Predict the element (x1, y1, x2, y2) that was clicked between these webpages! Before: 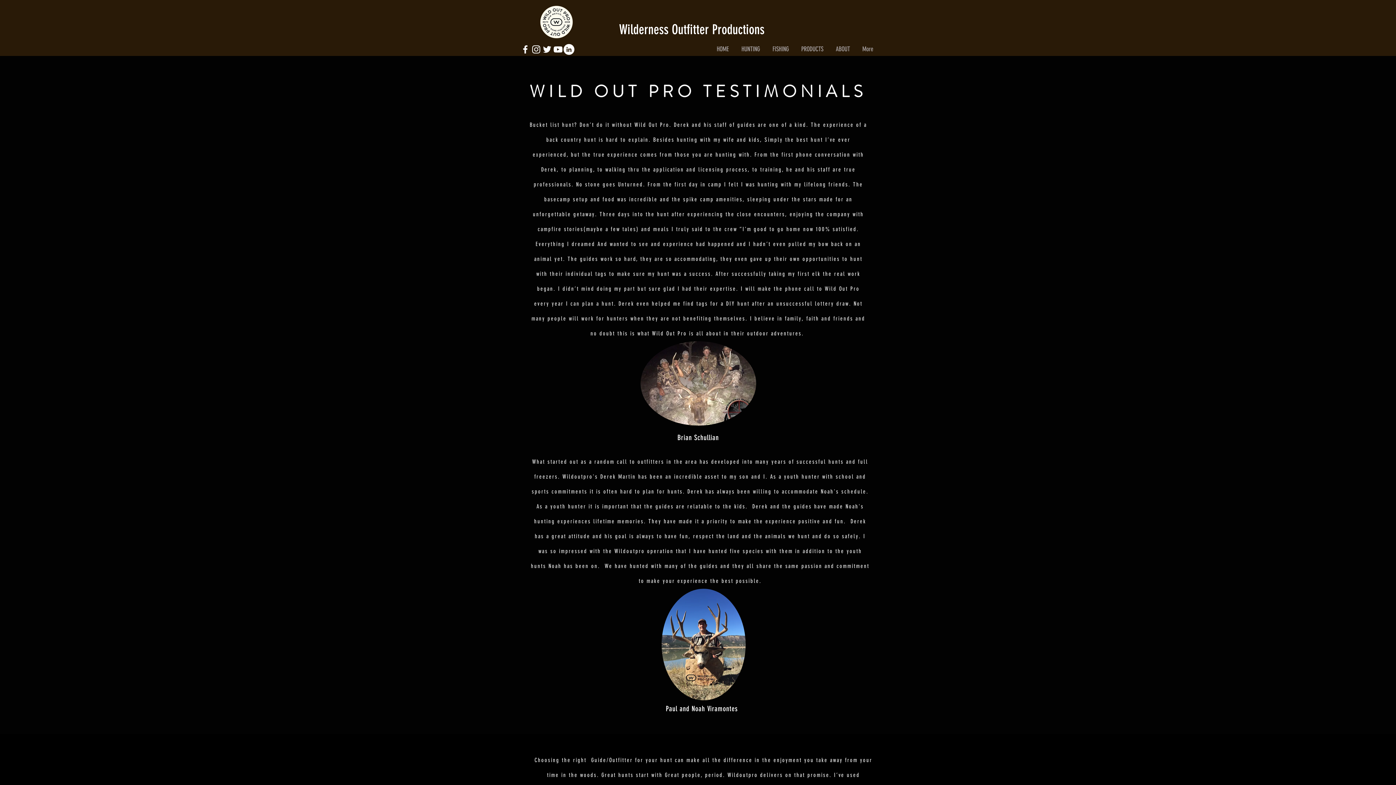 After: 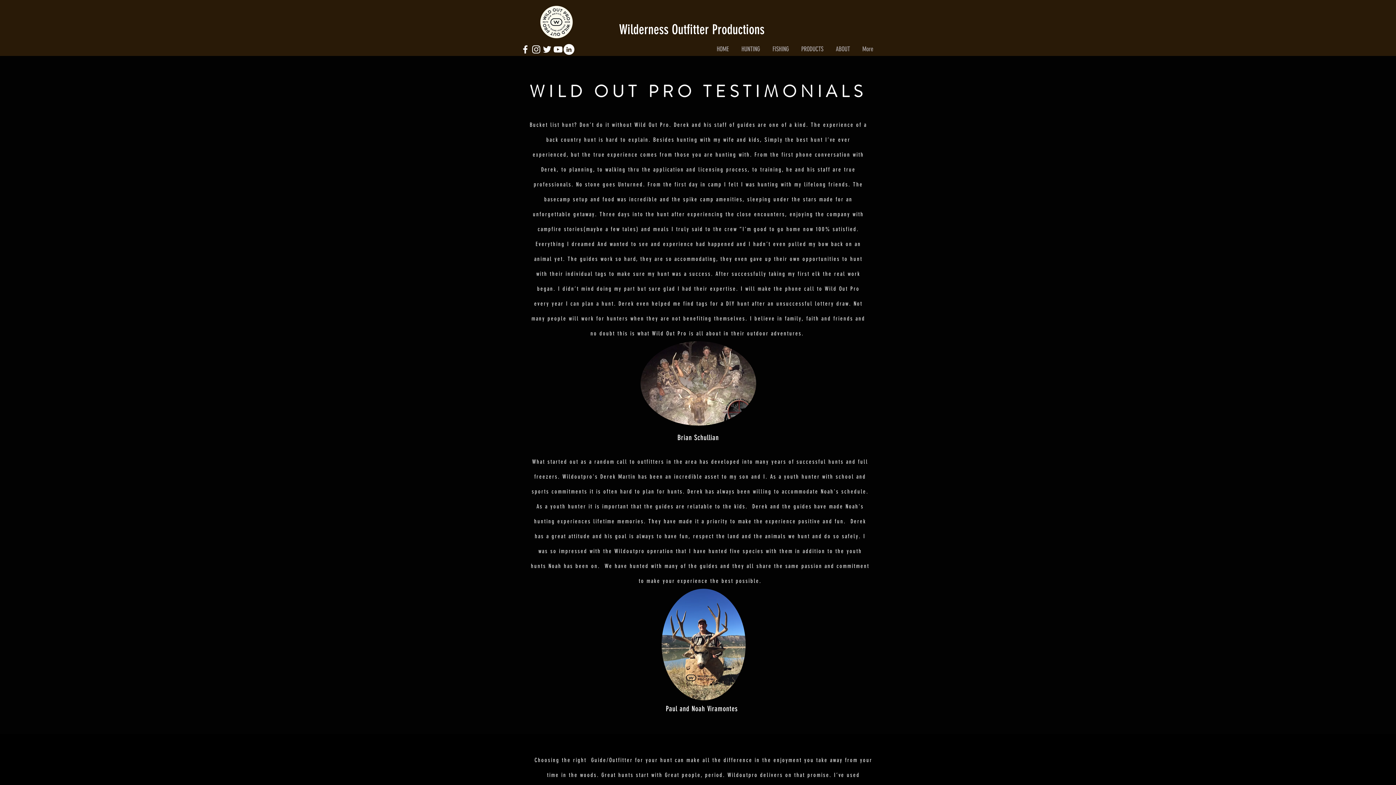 Action: label: ABOUT bbox: (829, 34, 856, 64)